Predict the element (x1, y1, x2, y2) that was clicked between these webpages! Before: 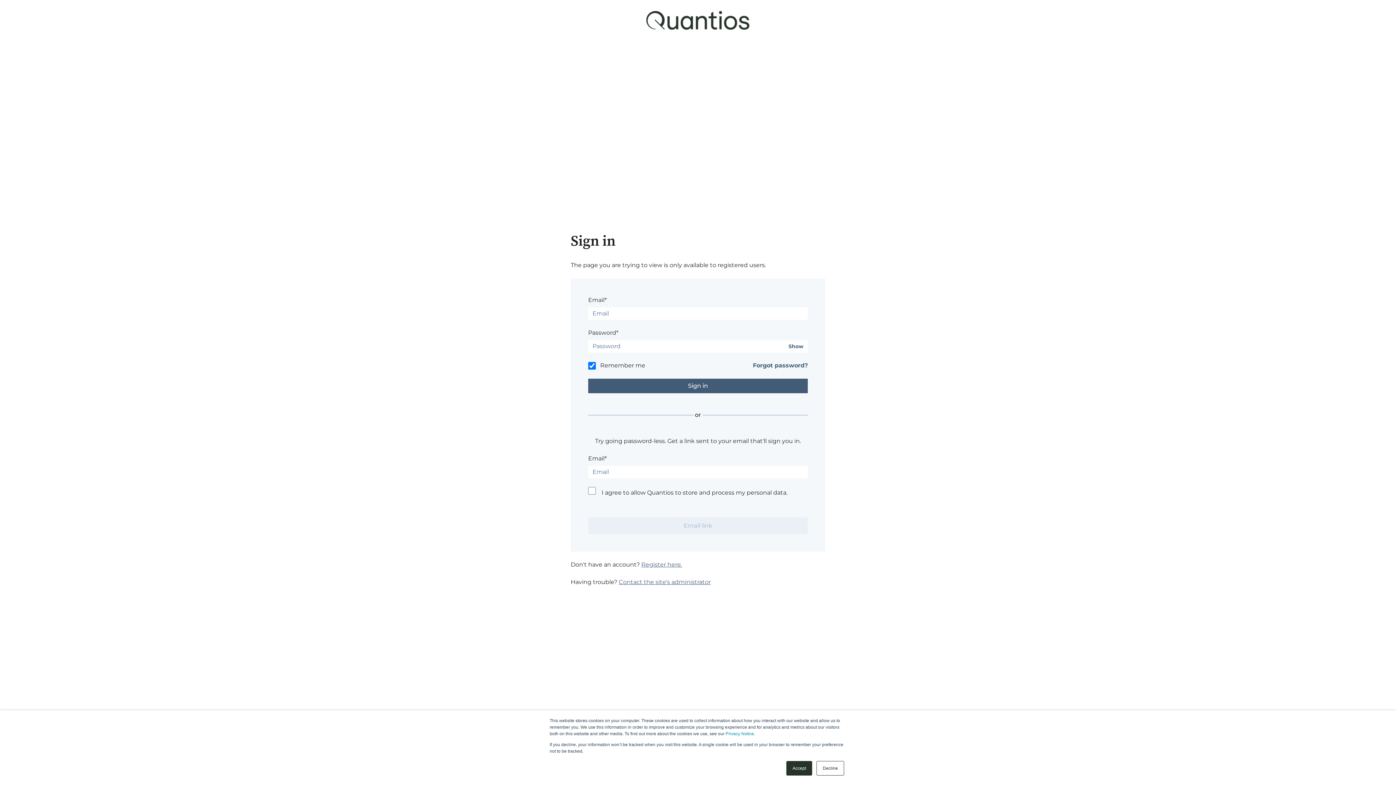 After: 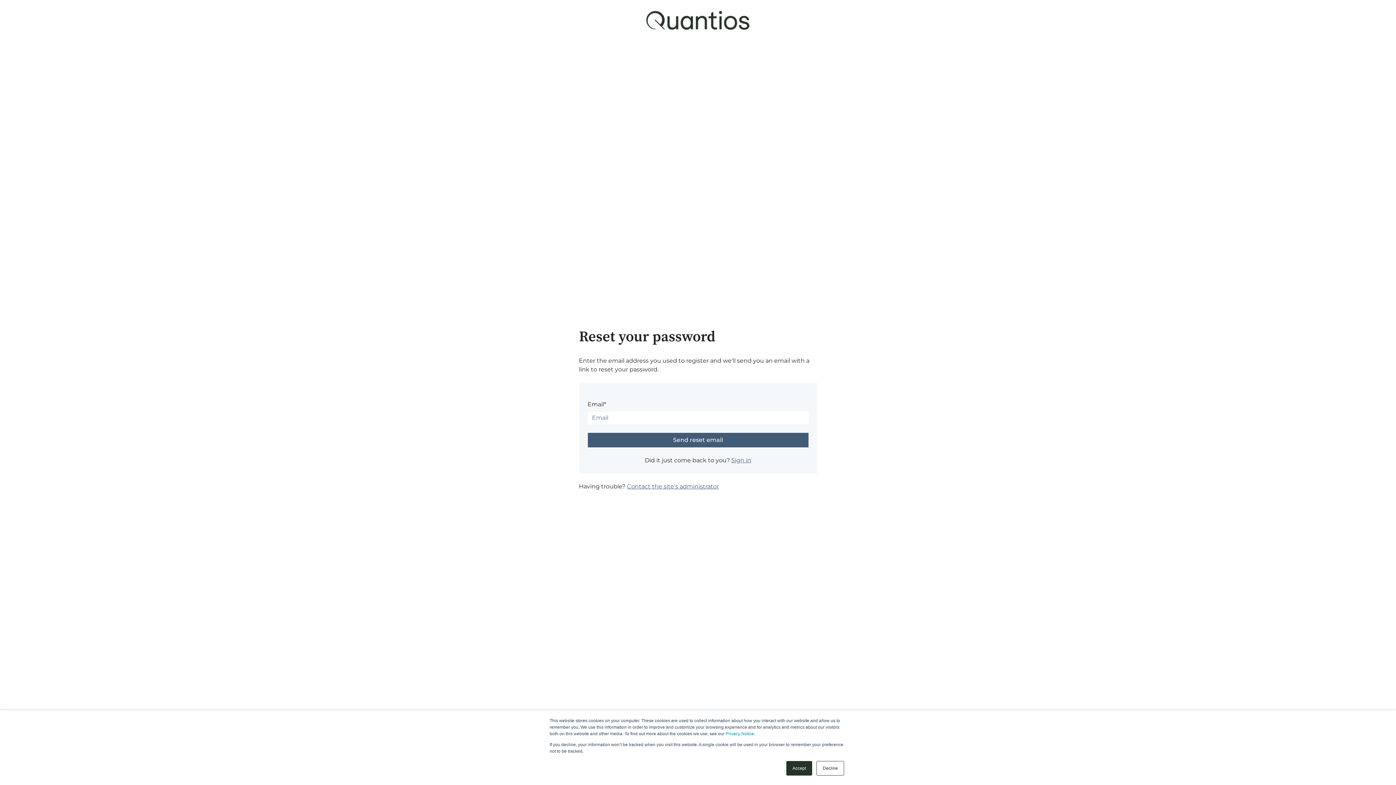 Action: label: Forgot password? bbox: (753, 361, 808, 370)